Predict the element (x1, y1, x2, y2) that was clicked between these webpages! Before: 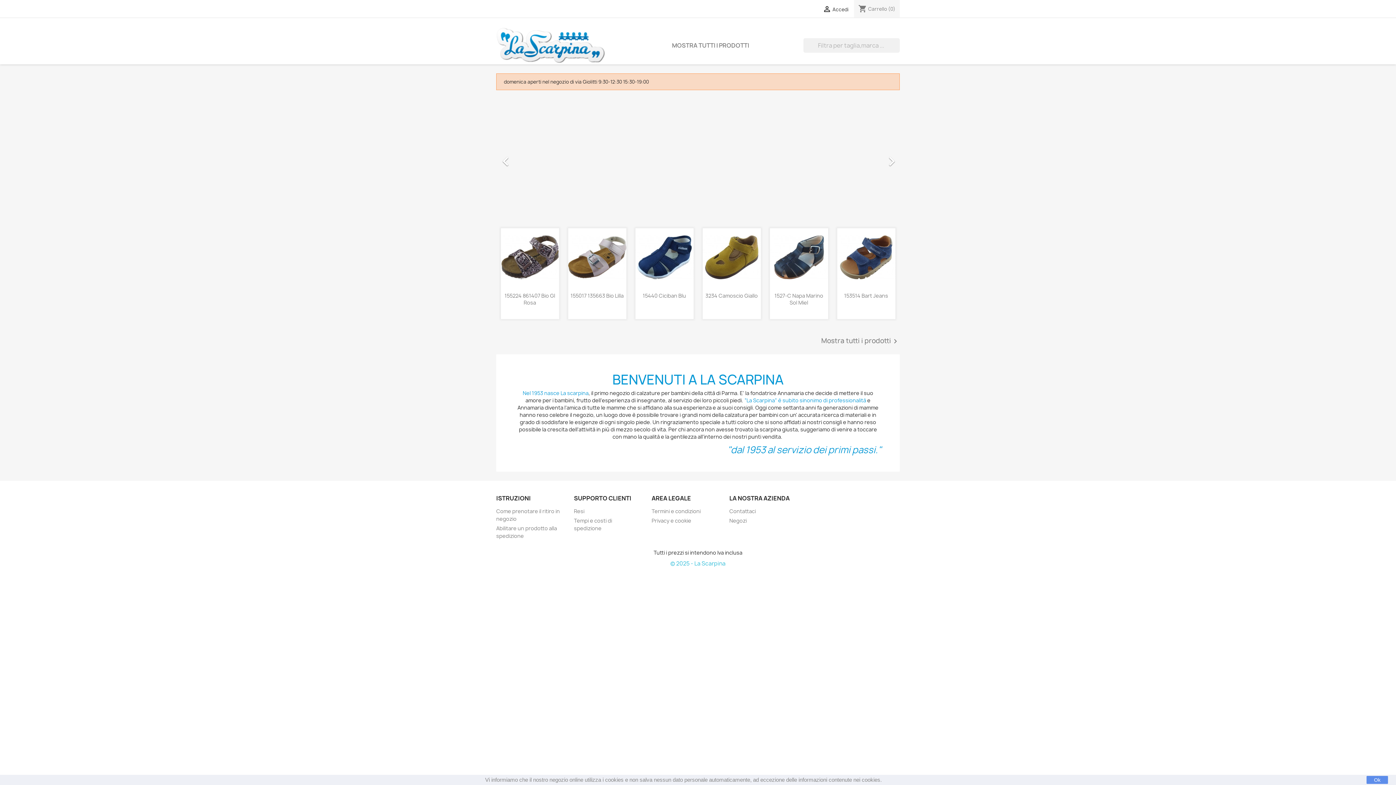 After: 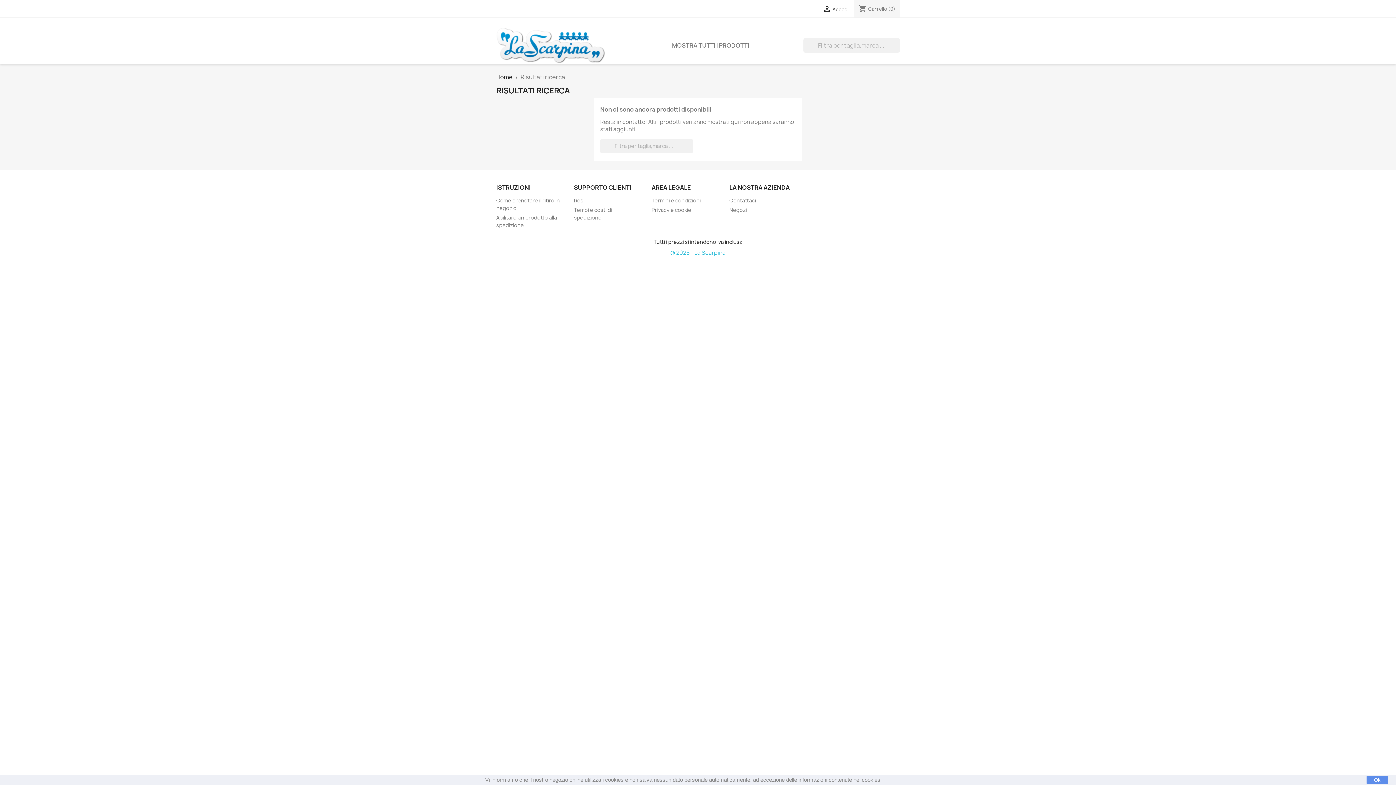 Action: label:  bbox: (894, 50, 899, 50)